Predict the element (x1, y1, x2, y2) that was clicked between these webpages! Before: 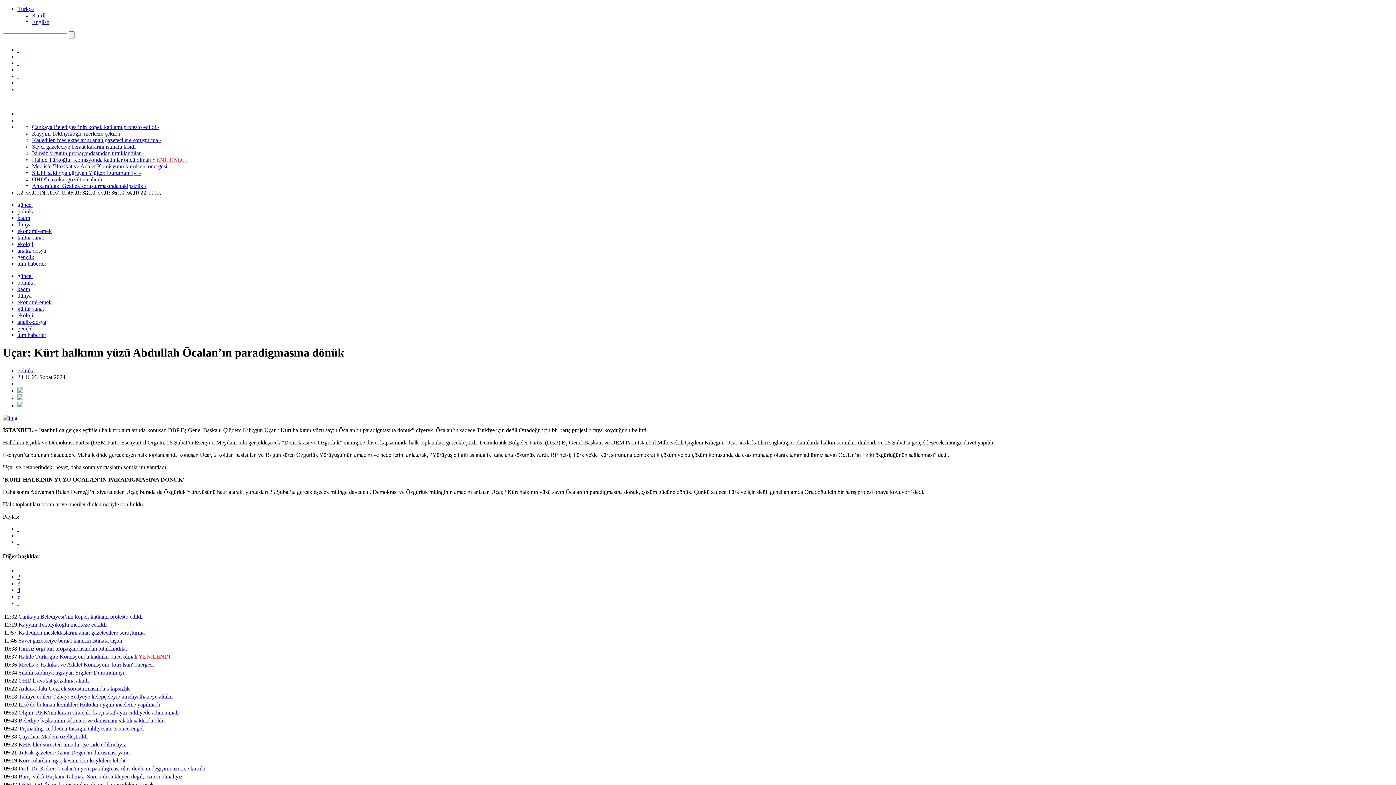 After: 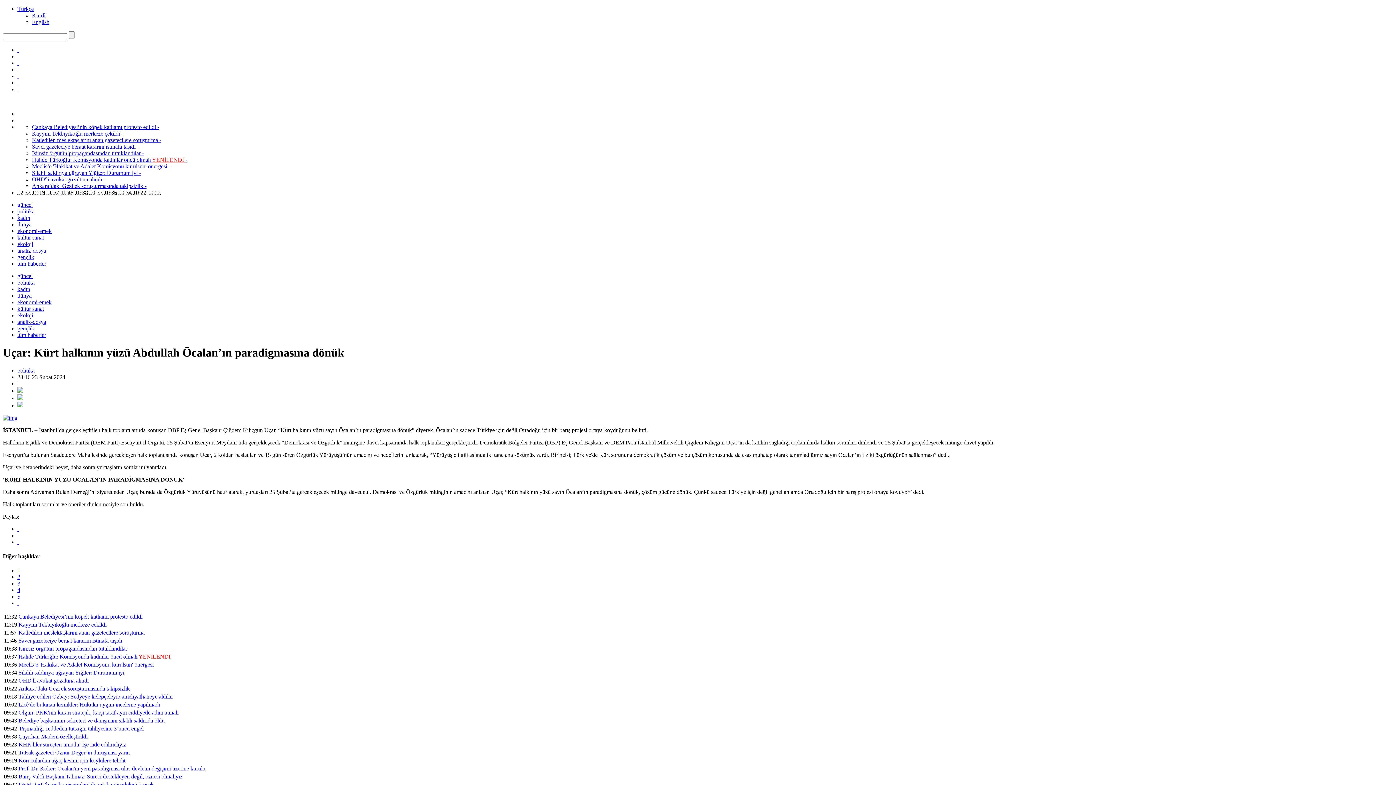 Action: bbox: (18, 773, 182, 780) label: Barış Vakfı Başkanı Tahmaz: Süreci destekleyen değil, öznesi olmalıyız